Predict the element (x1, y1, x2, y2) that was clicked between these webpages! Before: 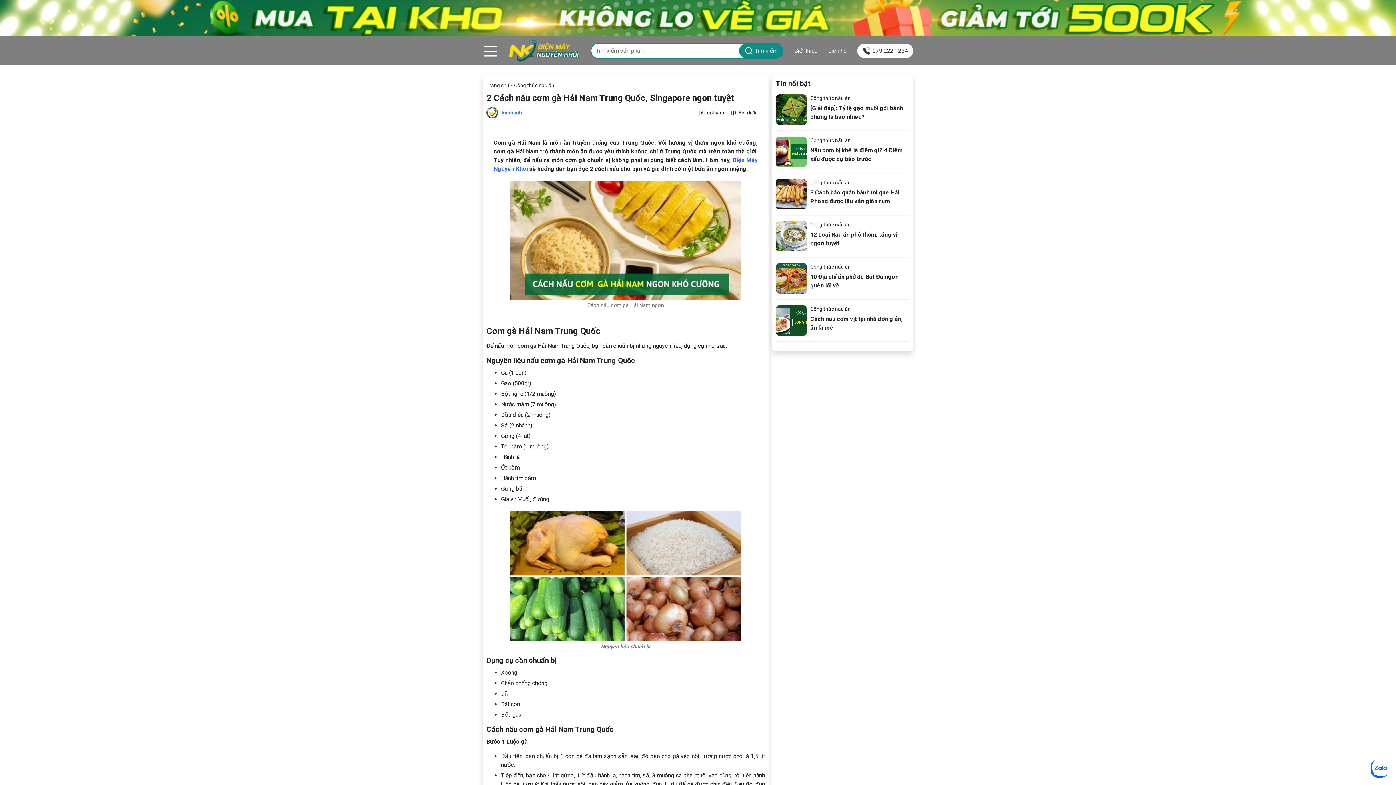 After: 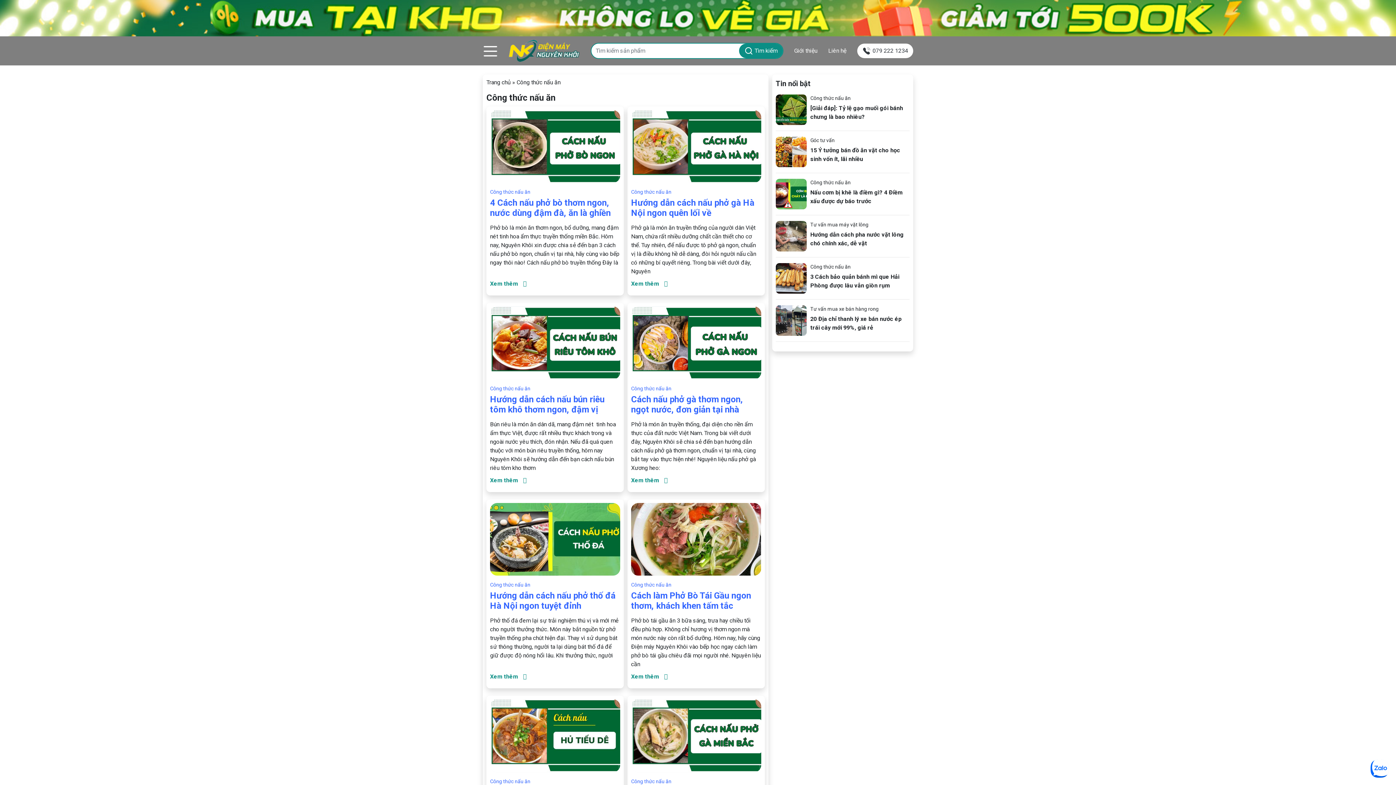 Action: bbox: (810, 264, 850, 269) label: Công thức nấu ăn